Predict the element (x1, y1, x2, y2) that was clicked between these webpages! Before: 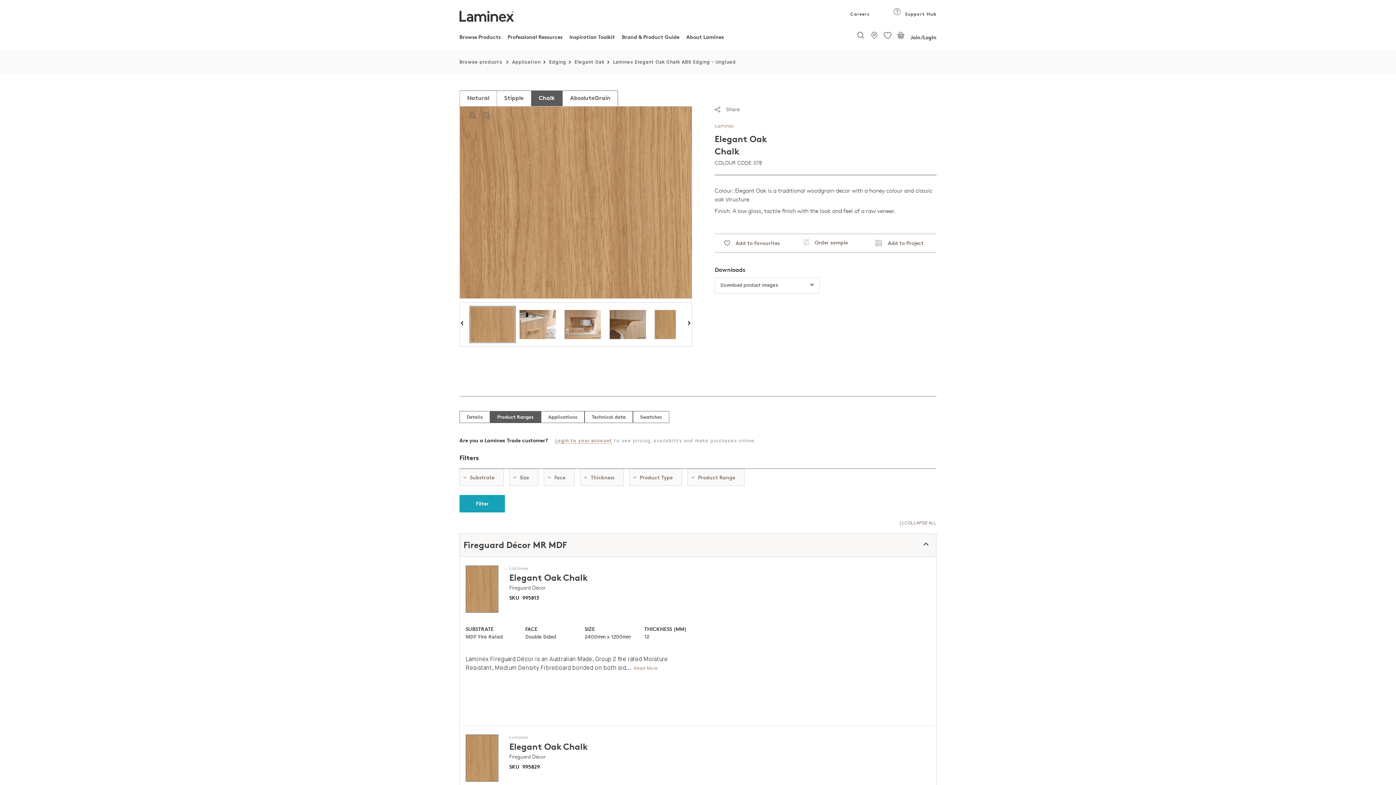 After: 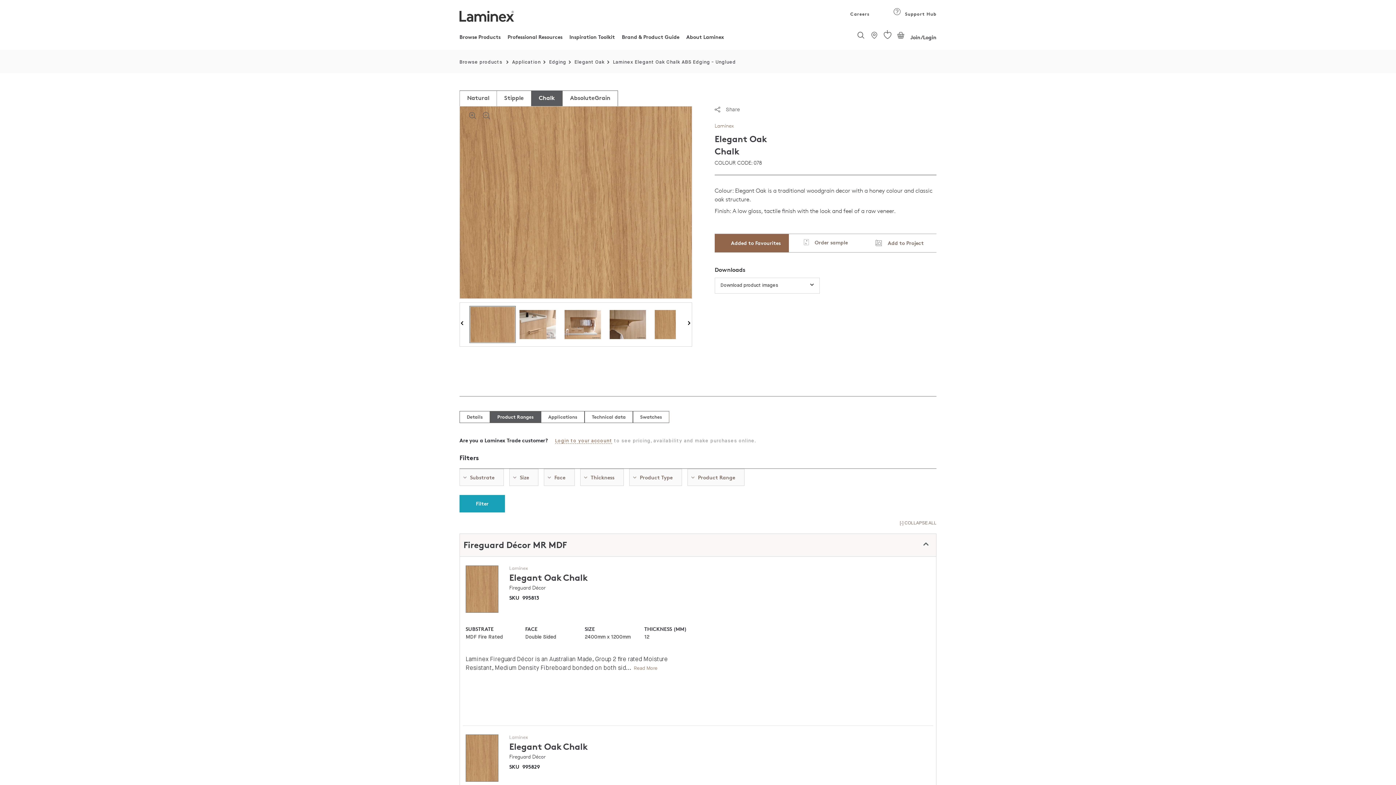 Action: label:     Add to Favourites bbox: (714, 234, 789, 252)